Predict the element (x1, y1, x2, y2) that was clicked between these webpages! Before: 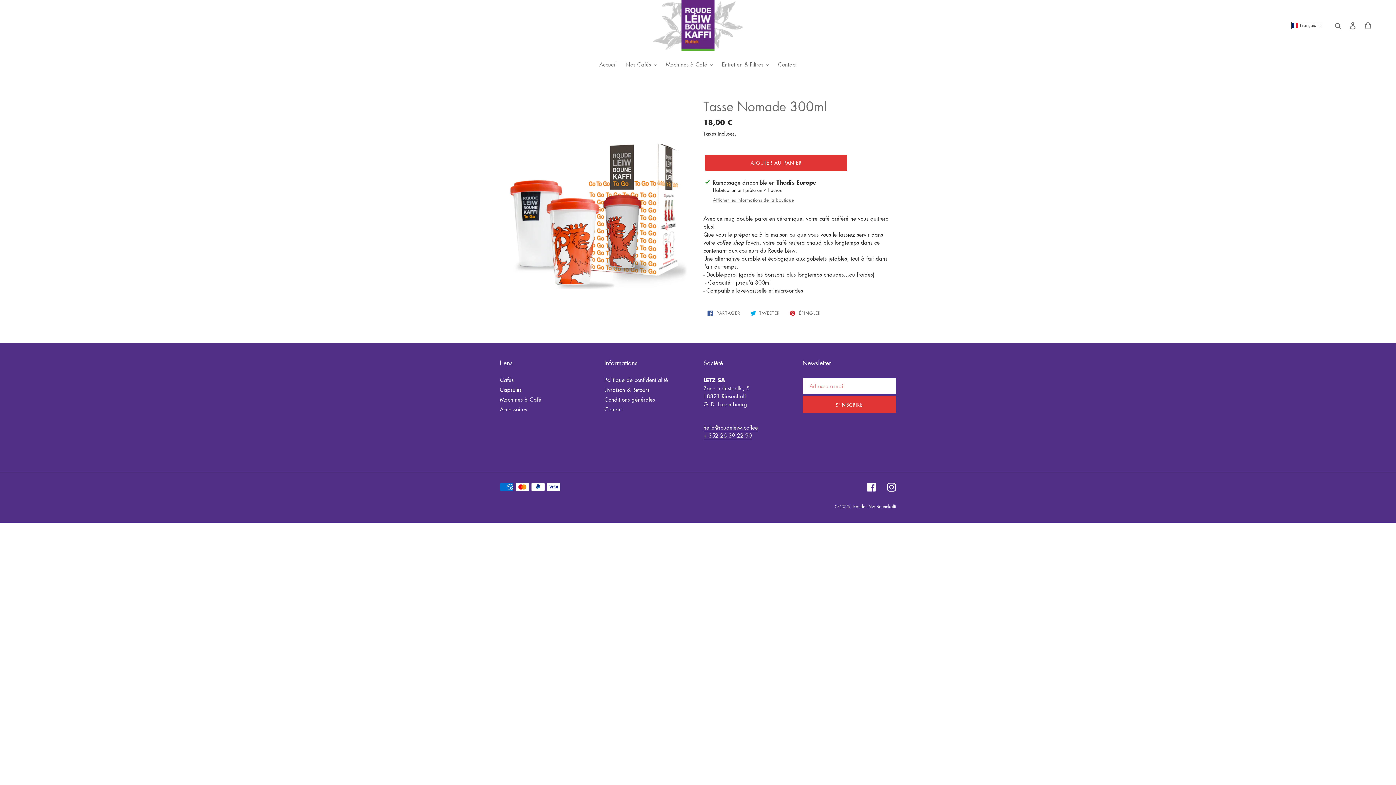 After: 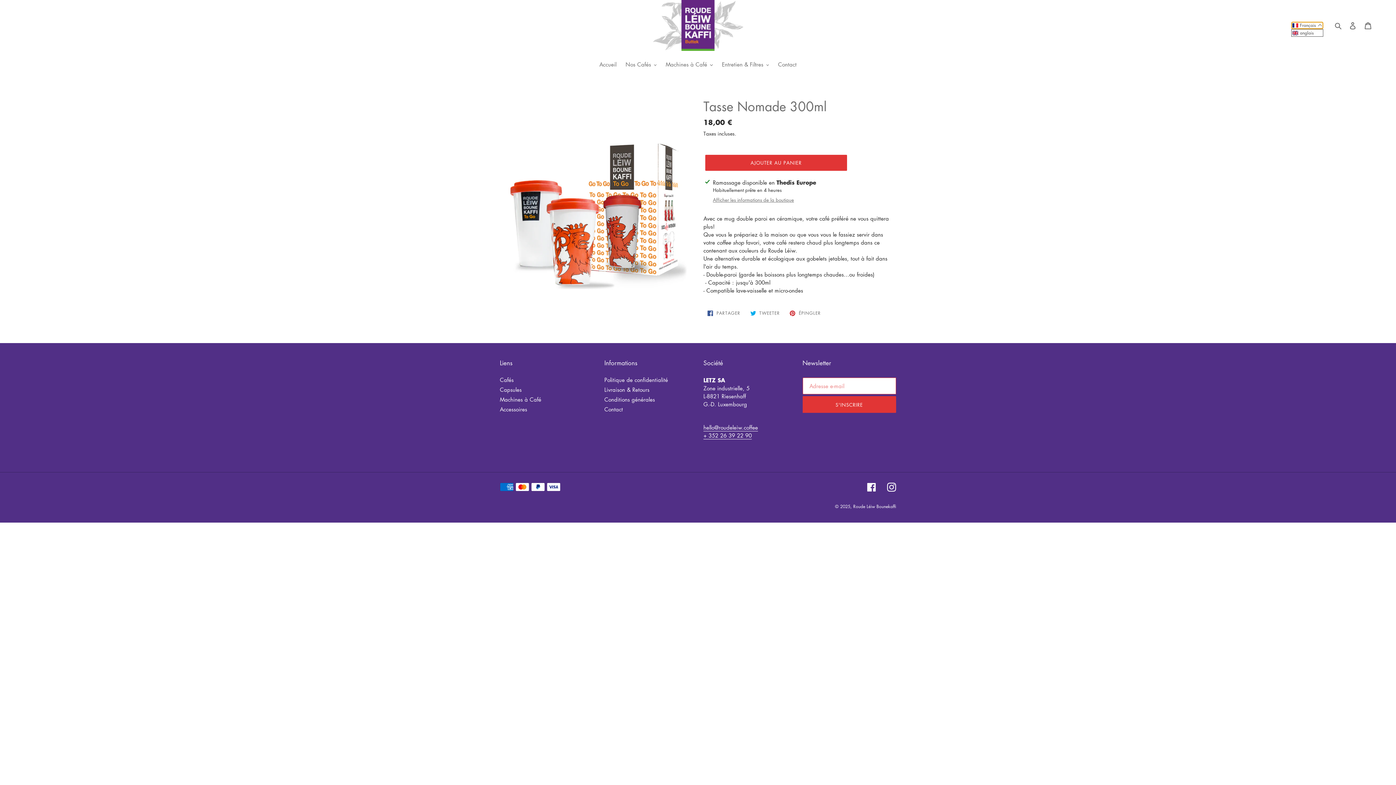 Action: label: Selected language: français bbox: (1291, 21, 1323, 29)